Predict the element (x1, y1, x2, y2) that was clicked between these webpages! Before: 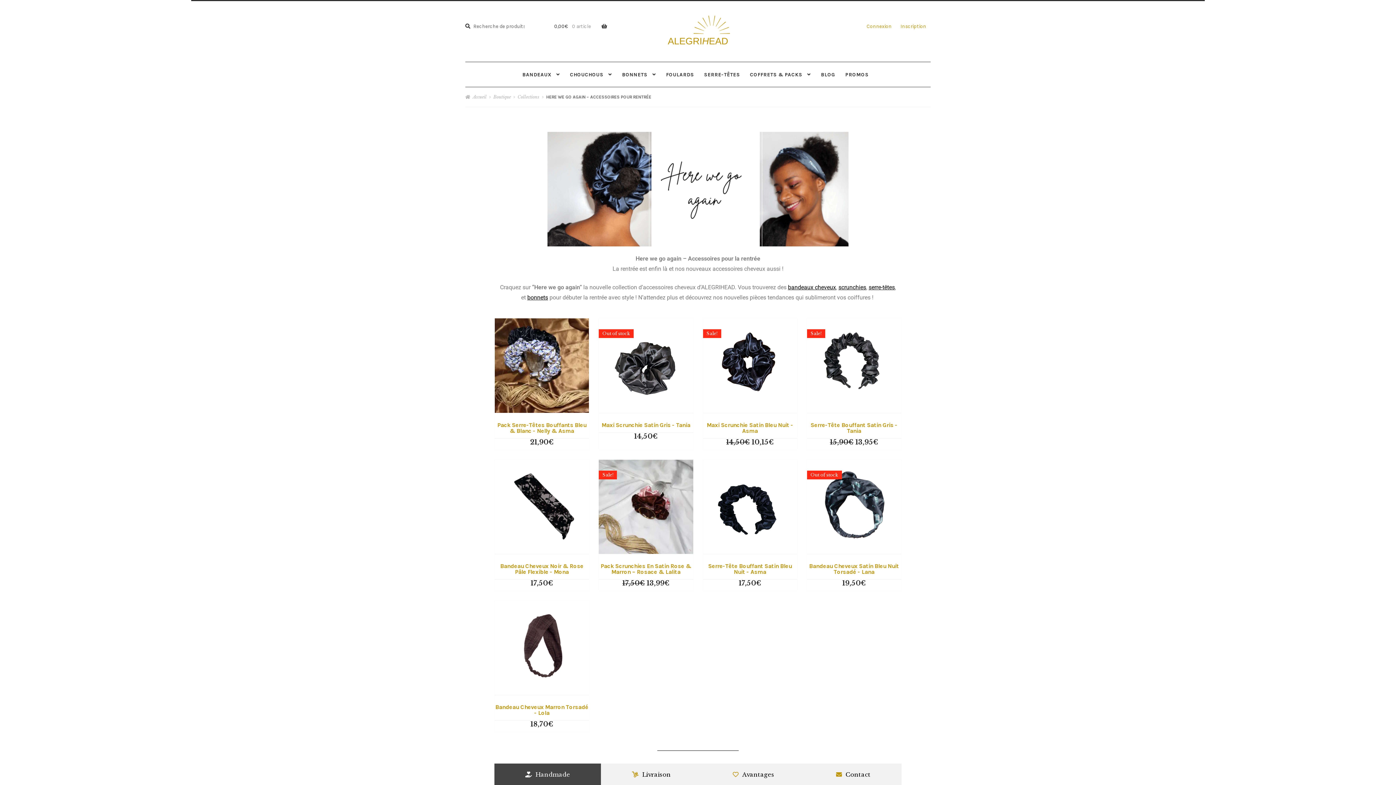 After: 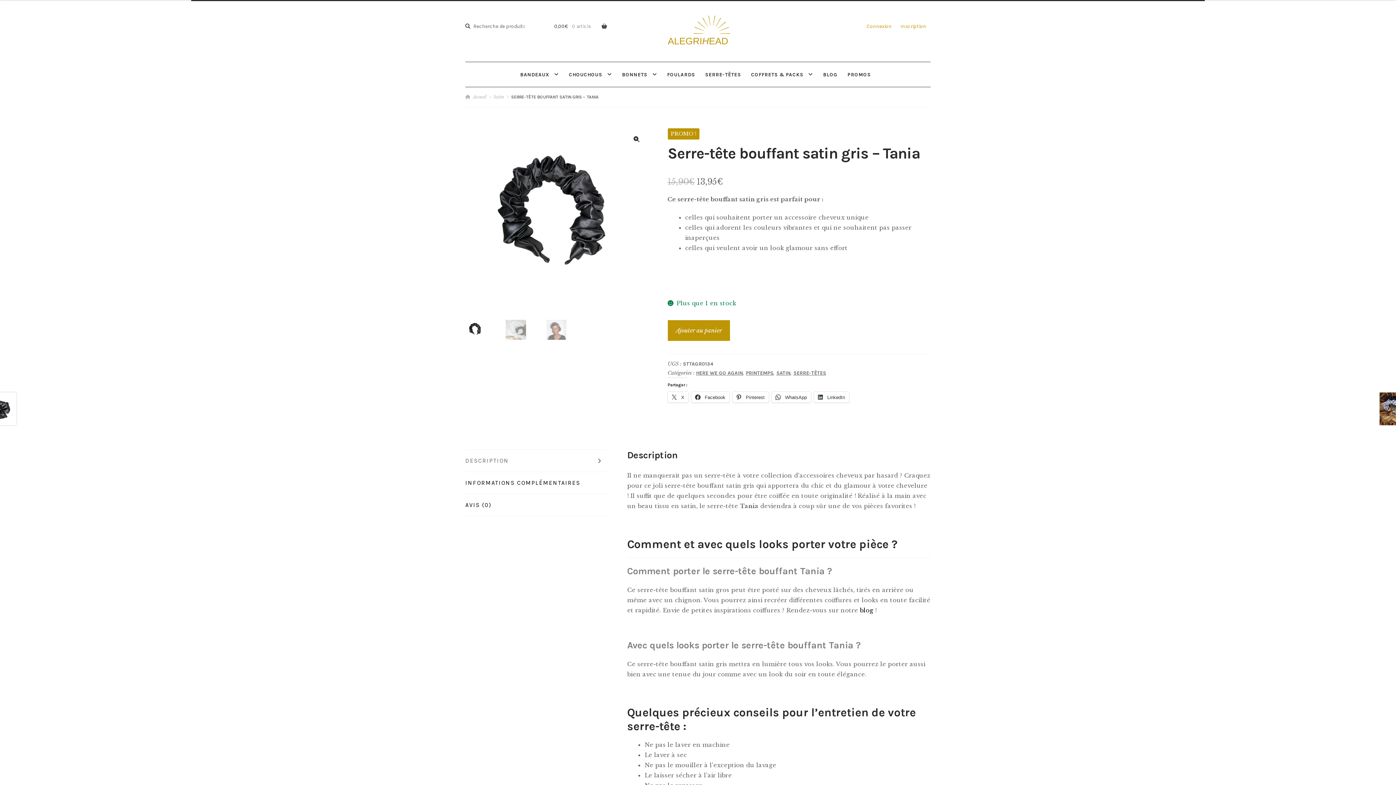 Action: bbox: (807, 318, 901, 413)